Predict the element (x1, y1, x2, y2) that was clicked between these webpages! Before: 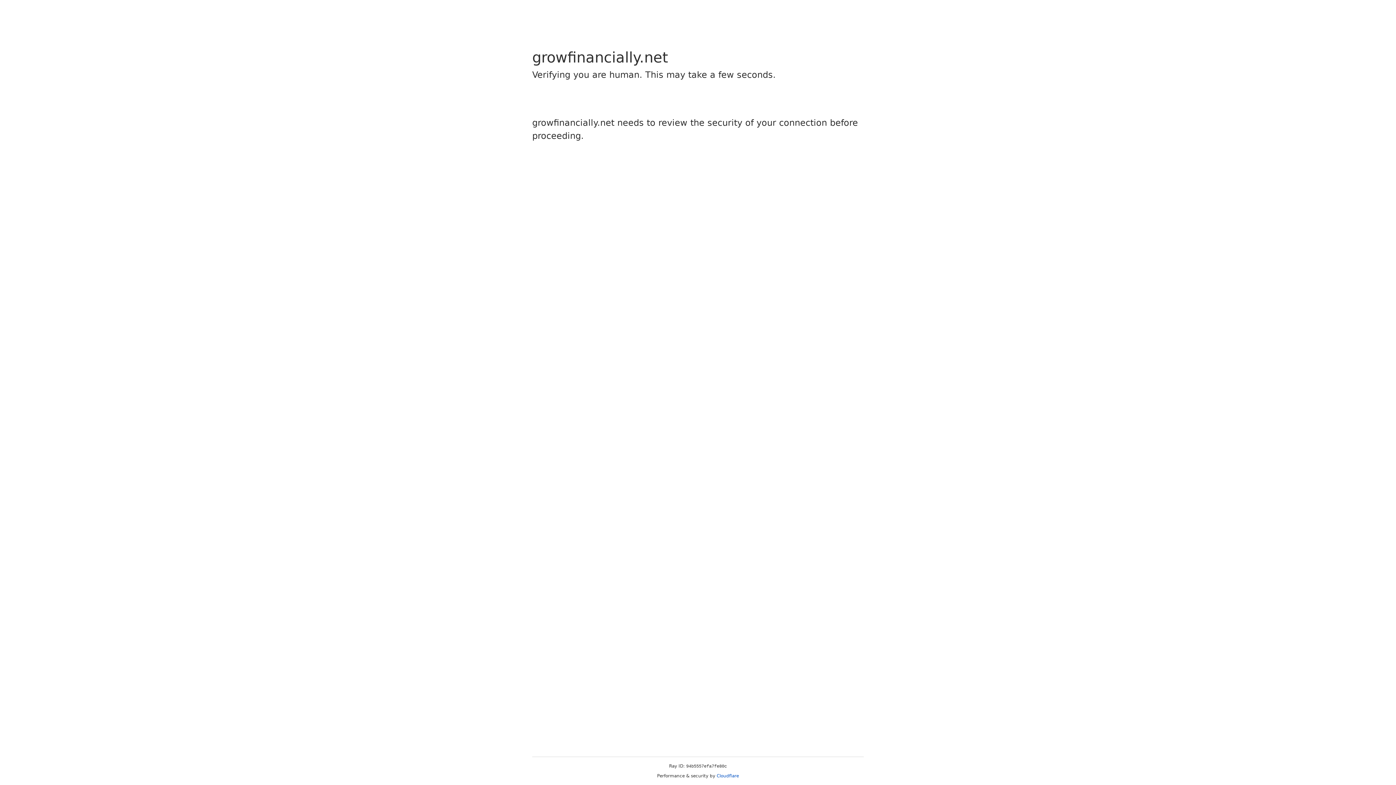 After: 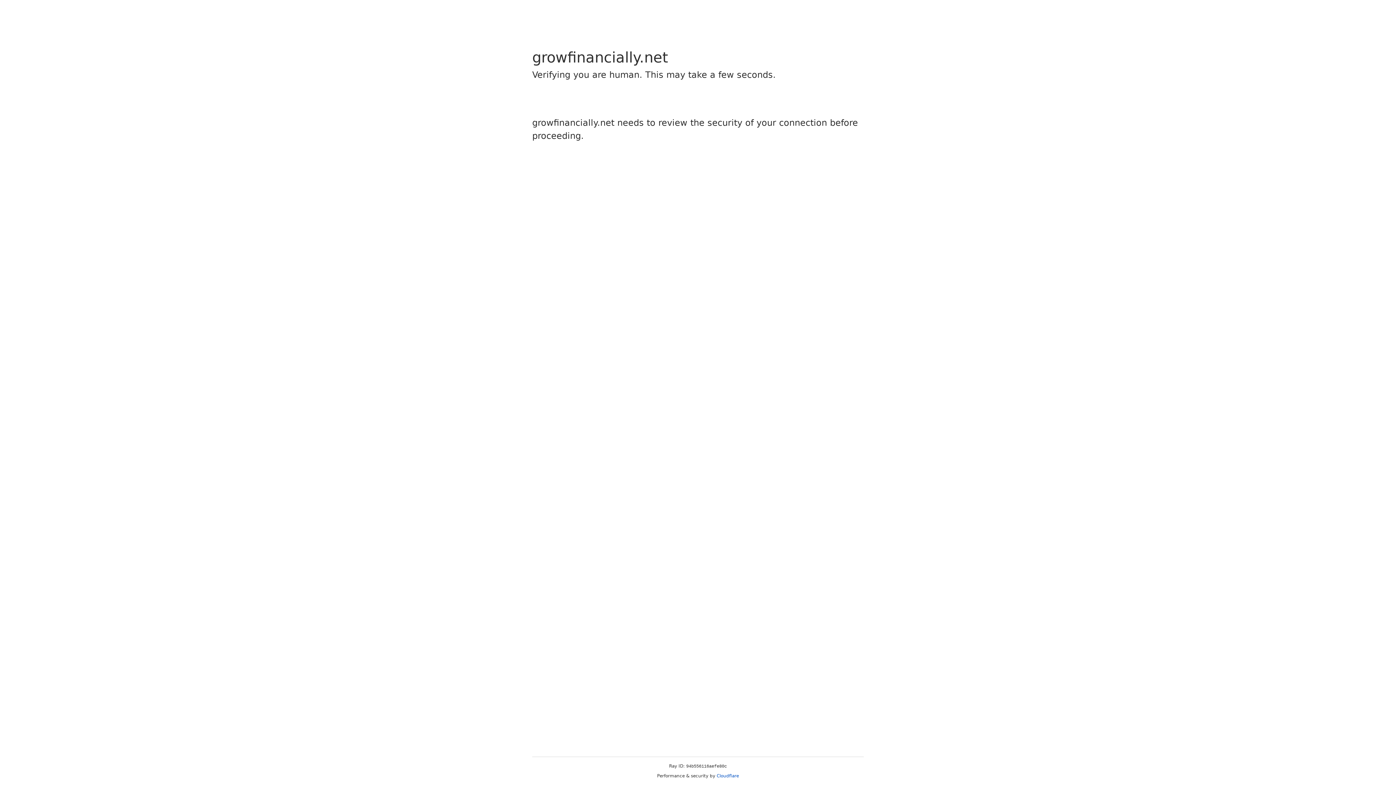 Action: bbox: (716, 773, 739, 778) label: Cloudflare